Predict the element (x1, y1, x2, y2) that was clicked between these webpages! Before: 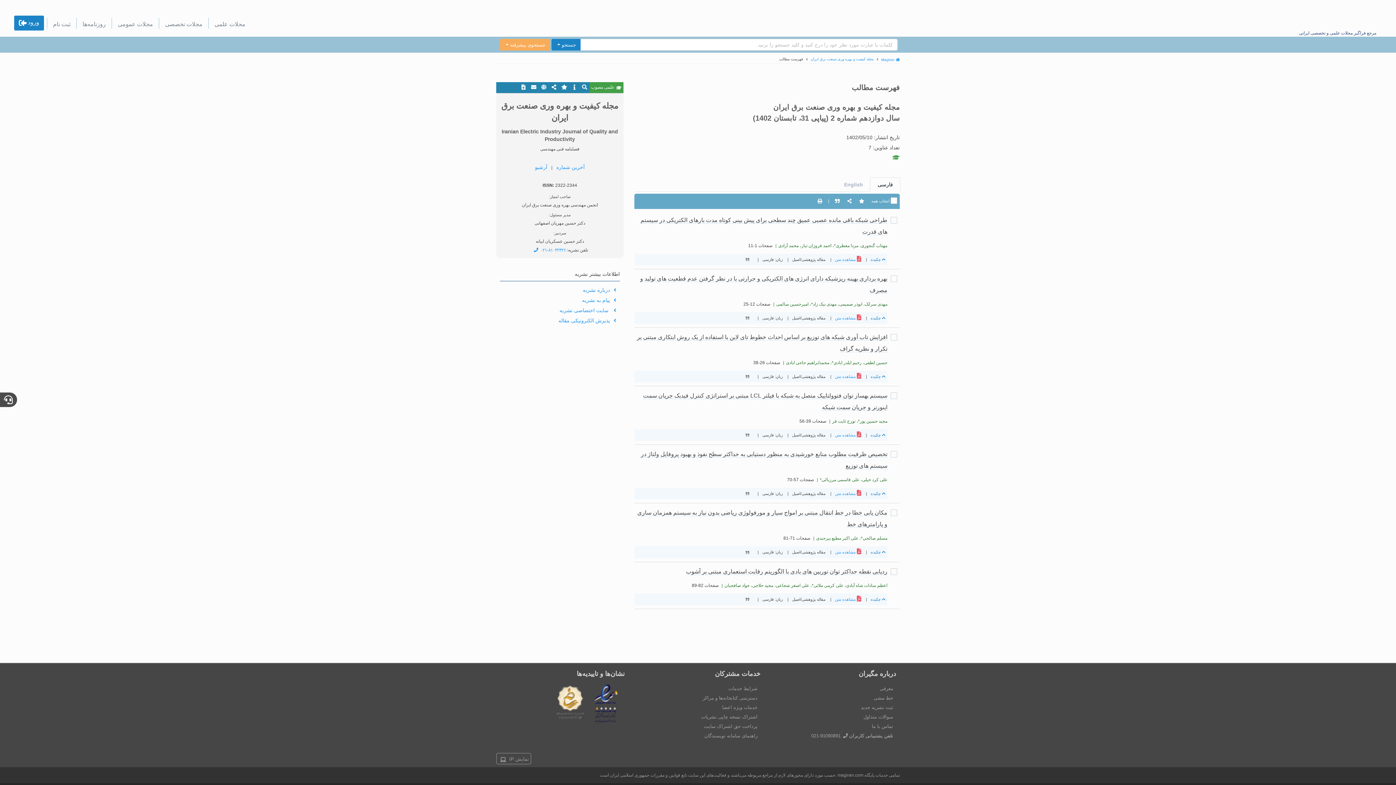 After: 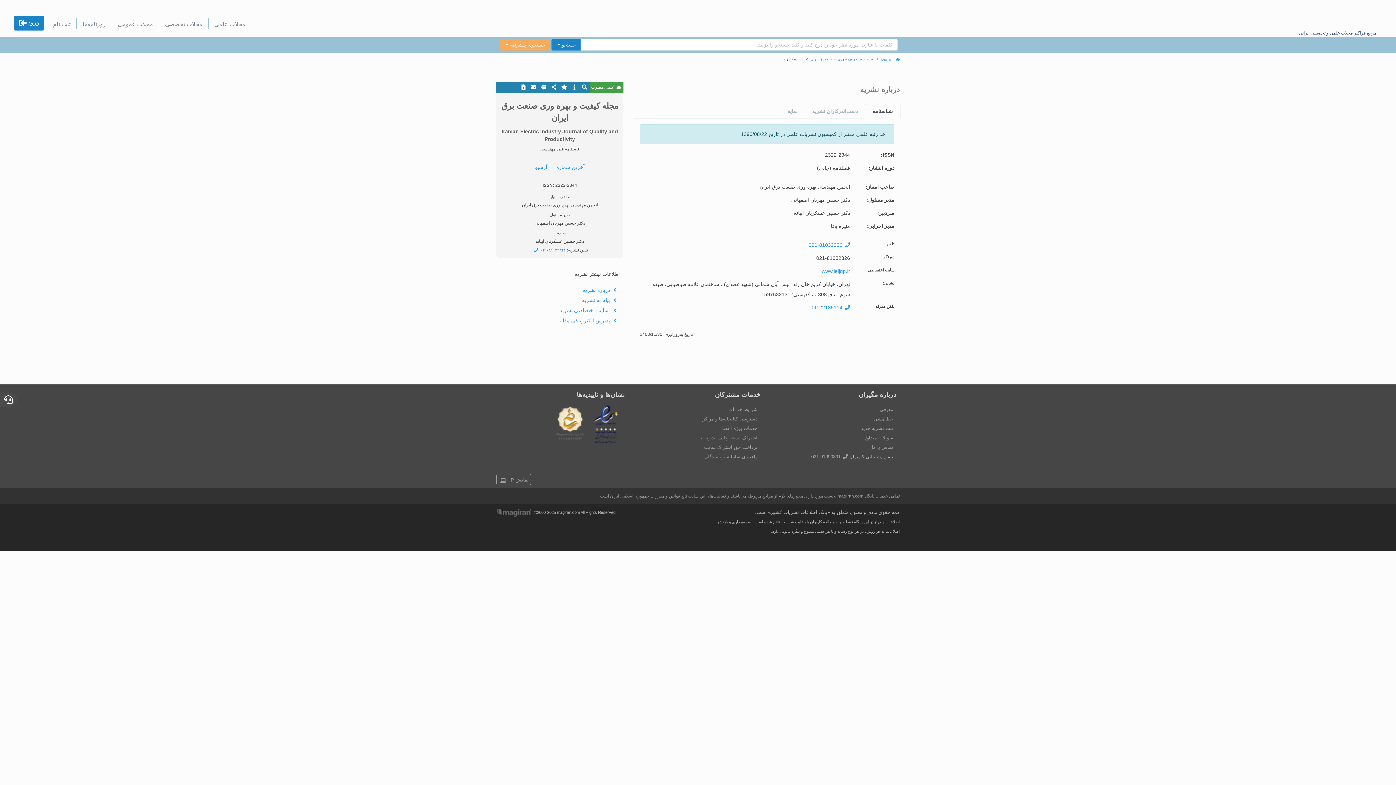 Action: bbox: (569, 82, 579, 92)